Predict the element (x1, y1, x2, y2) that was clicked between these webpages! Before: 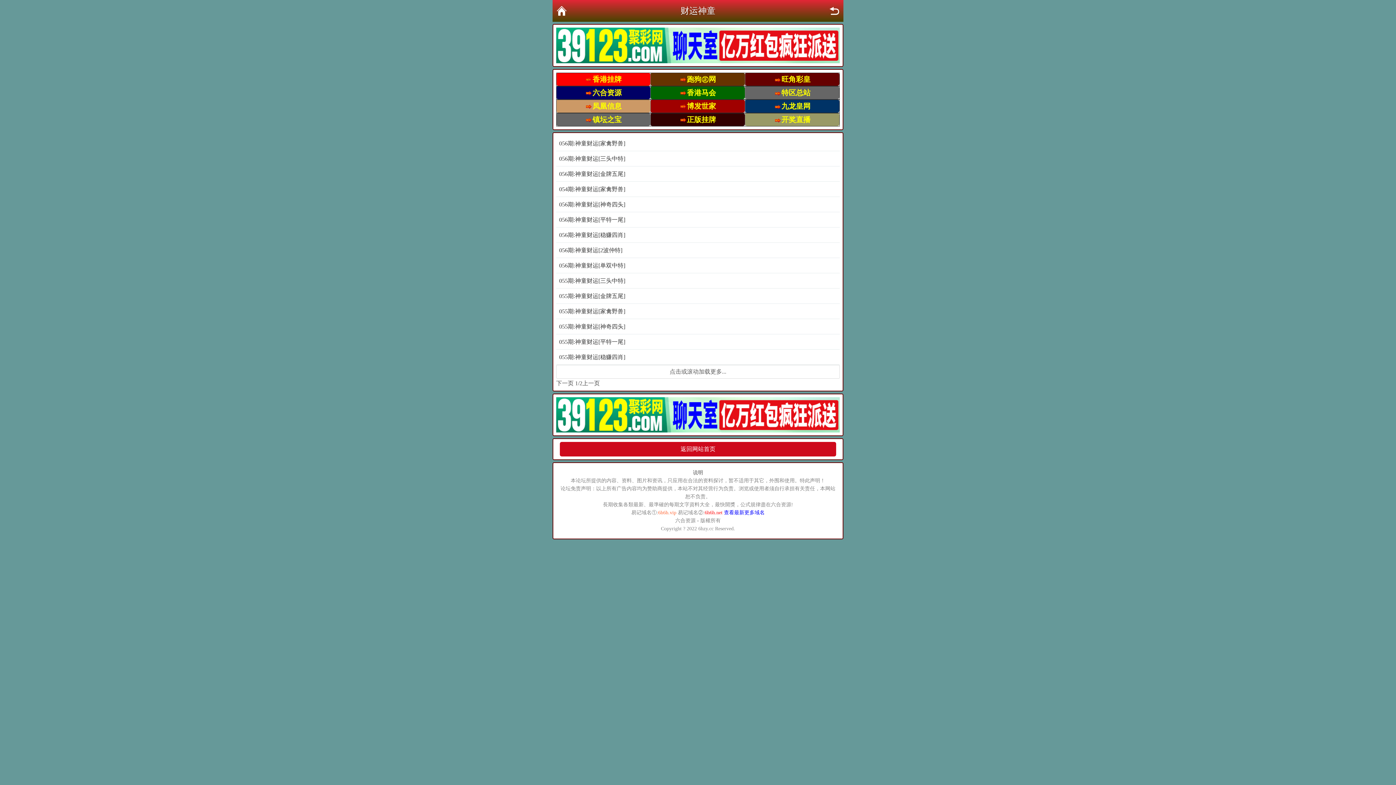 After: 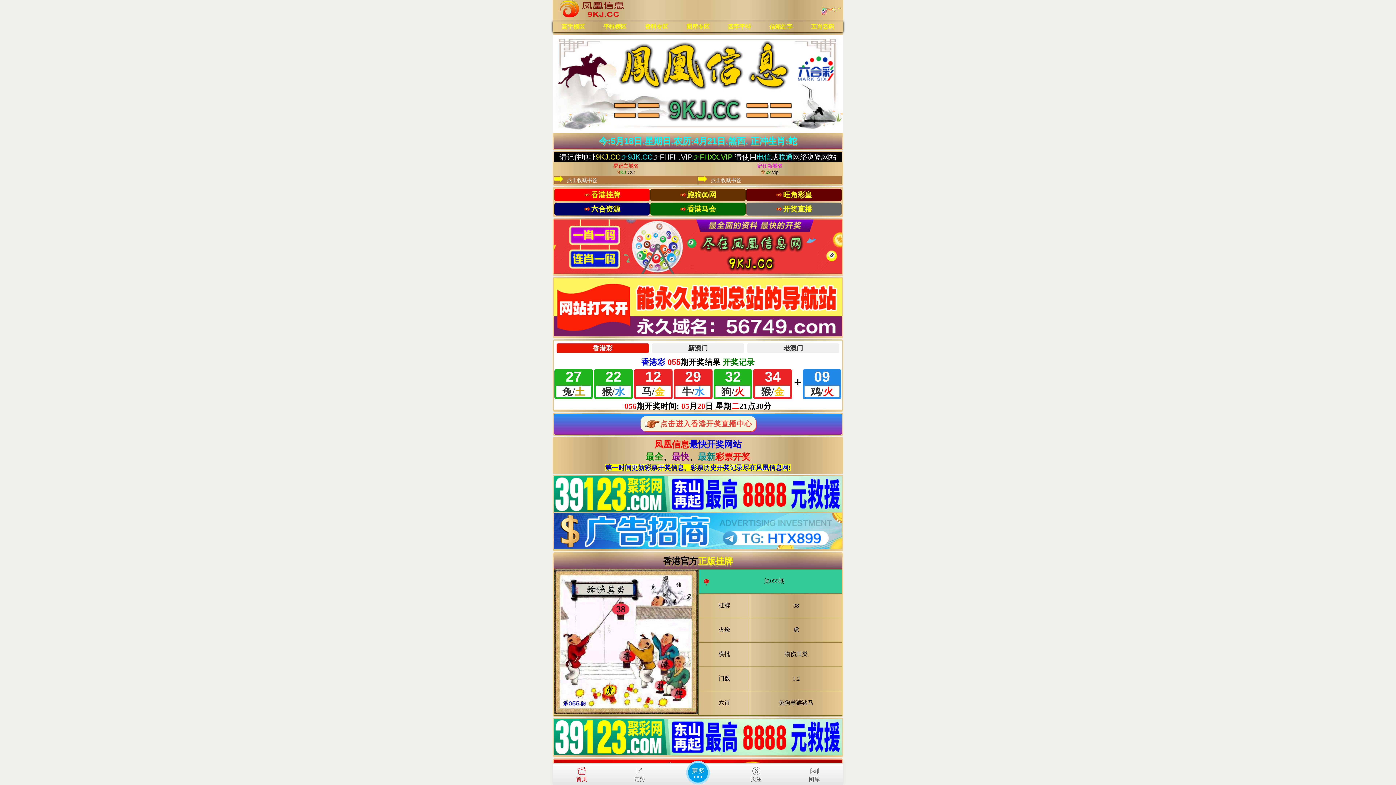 Action: bbox: (592, 102, 621, 110) label: 凤凰信息